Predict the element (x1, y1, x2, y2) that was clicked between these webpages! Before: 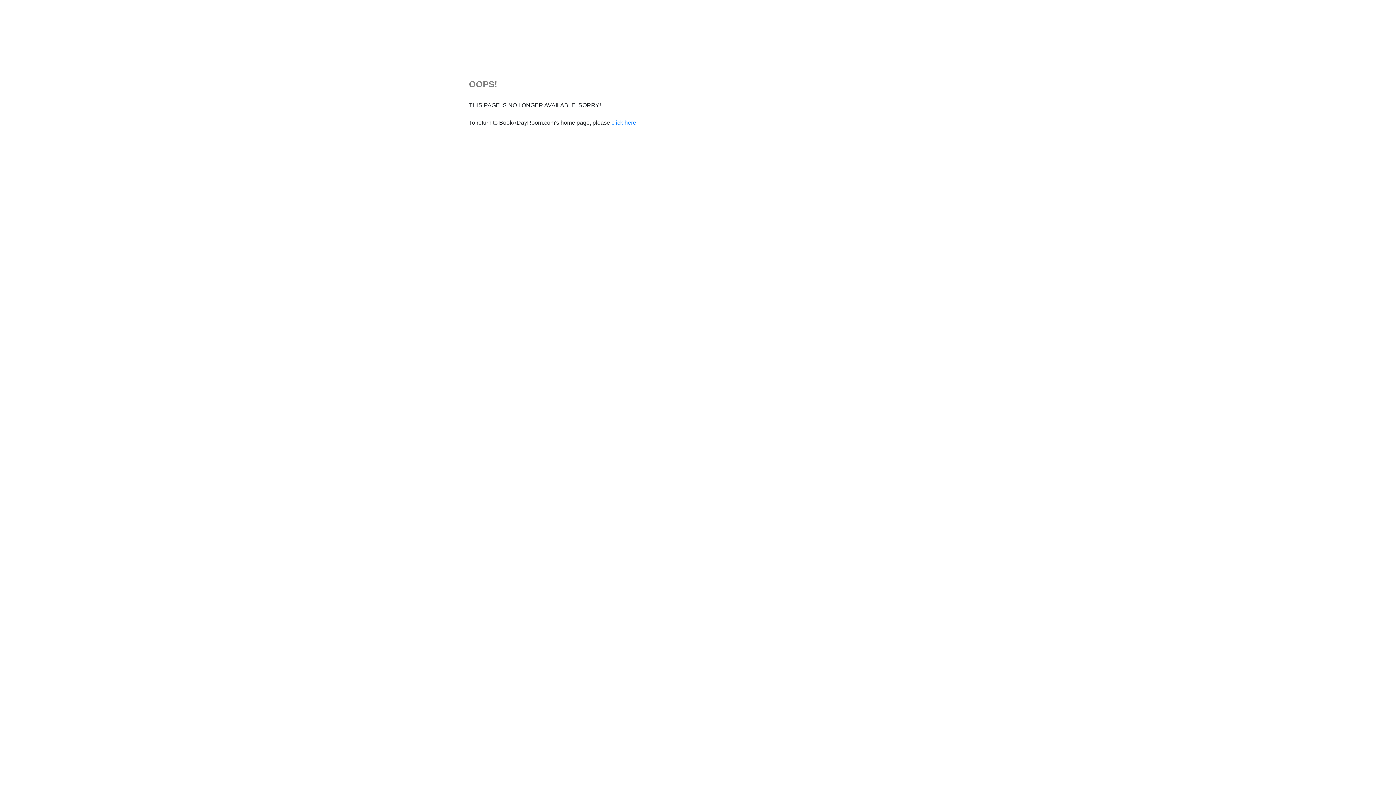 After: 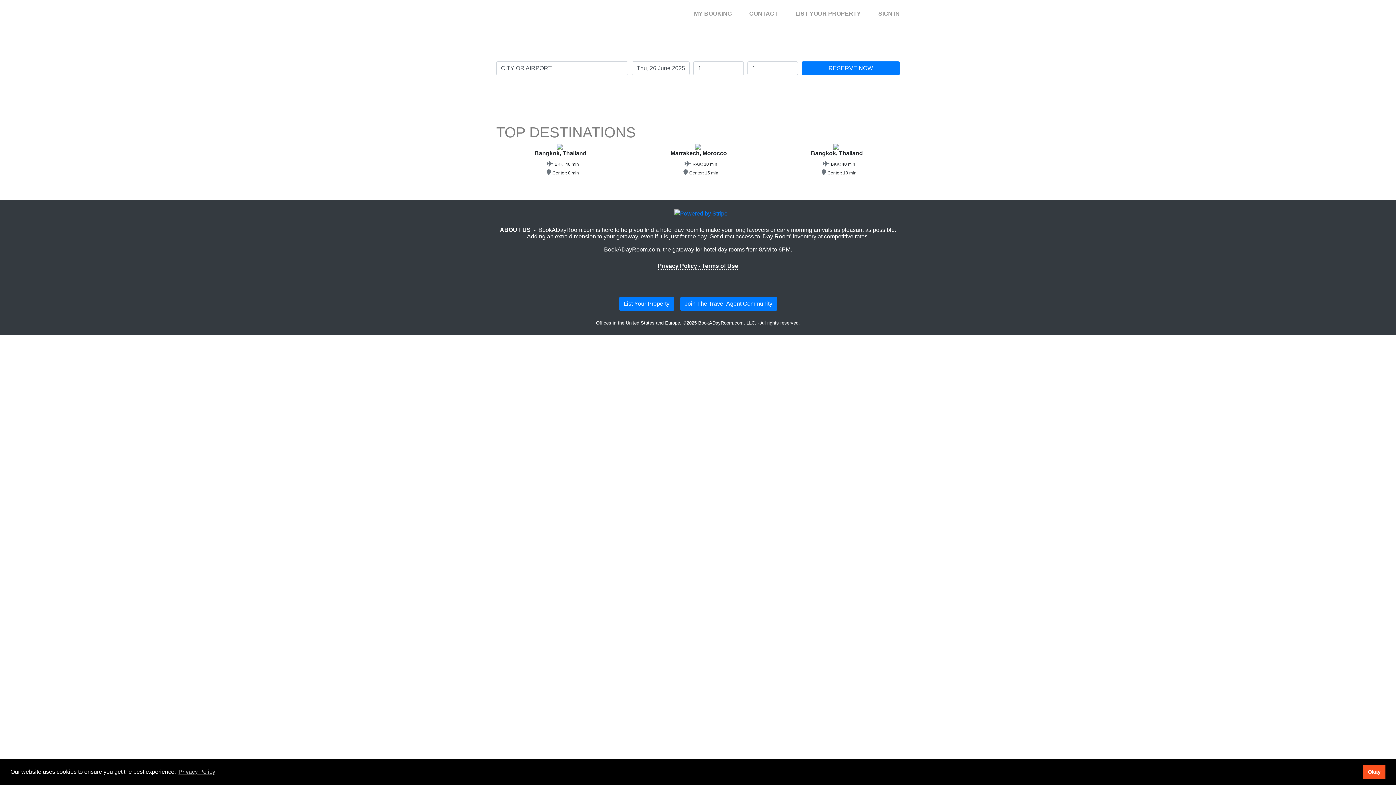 Action: bbox: (611, 119, 636, 125) label: click here